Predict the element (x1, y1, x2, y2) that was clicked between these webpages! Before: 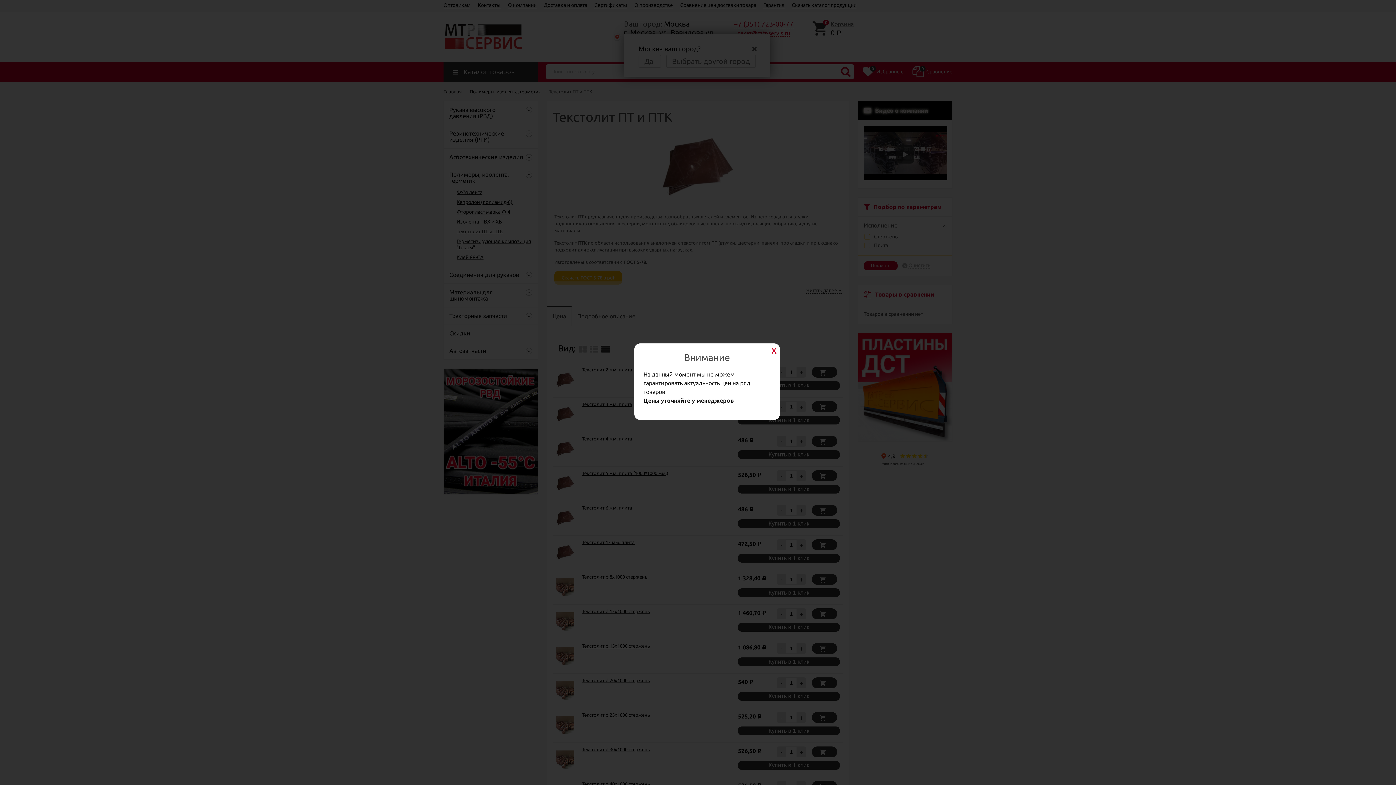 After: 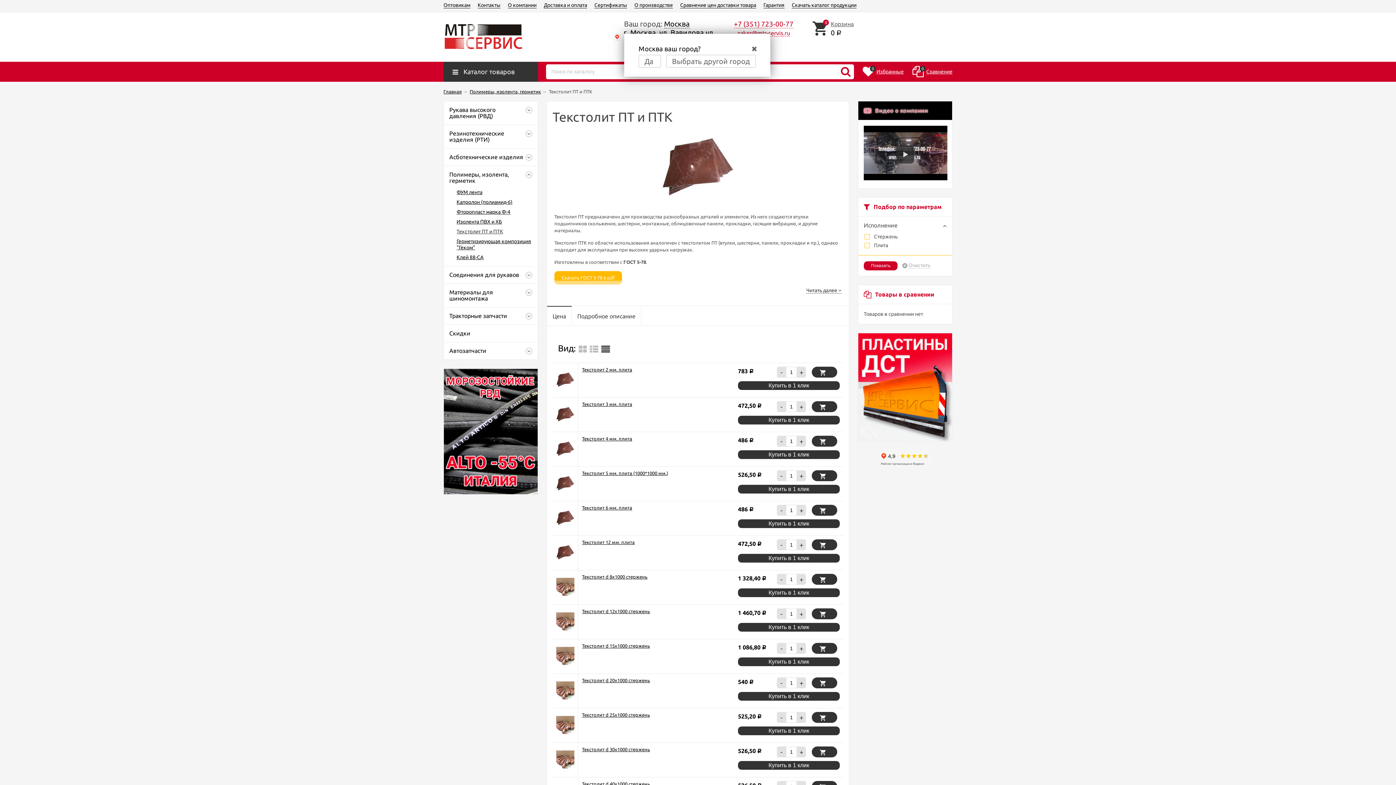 Action: bbox: (769, 345, 778, 354)